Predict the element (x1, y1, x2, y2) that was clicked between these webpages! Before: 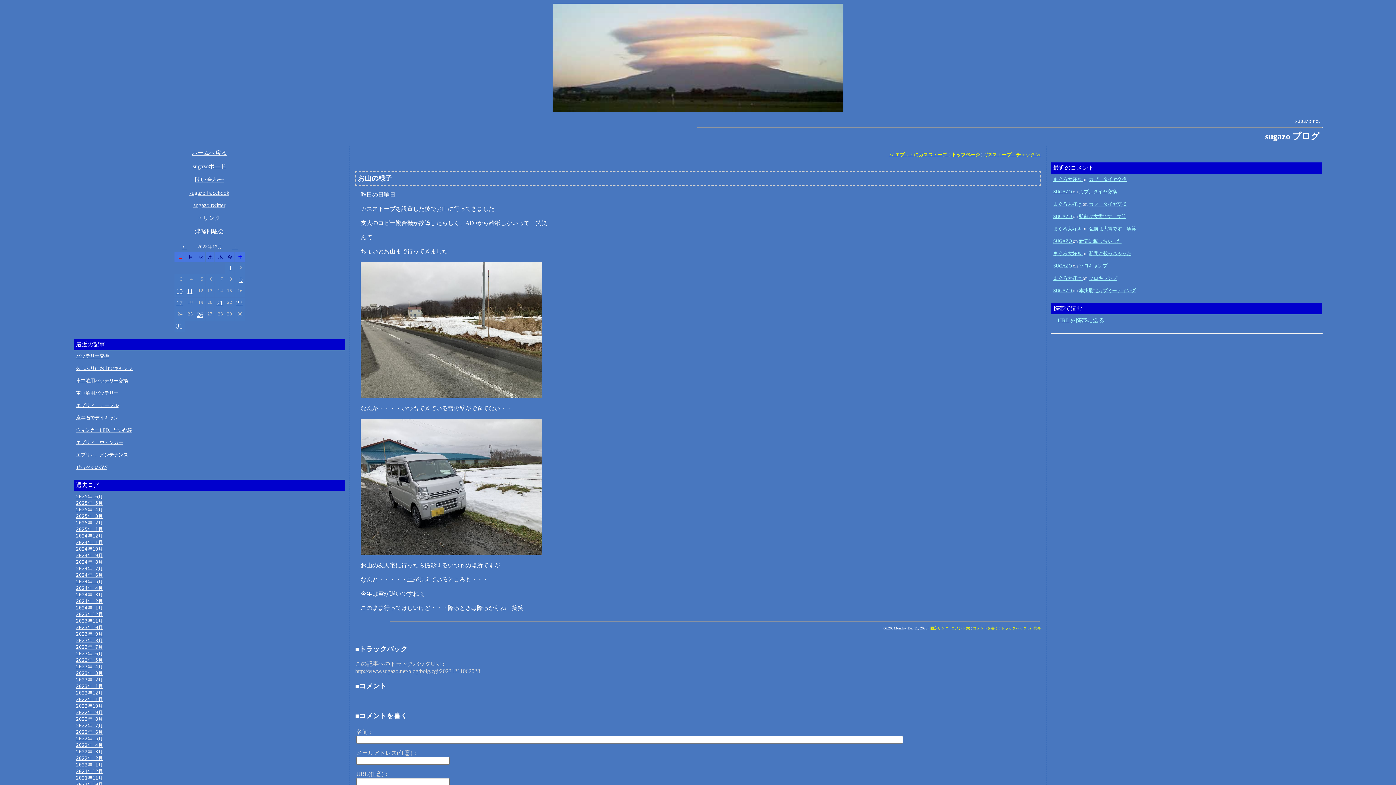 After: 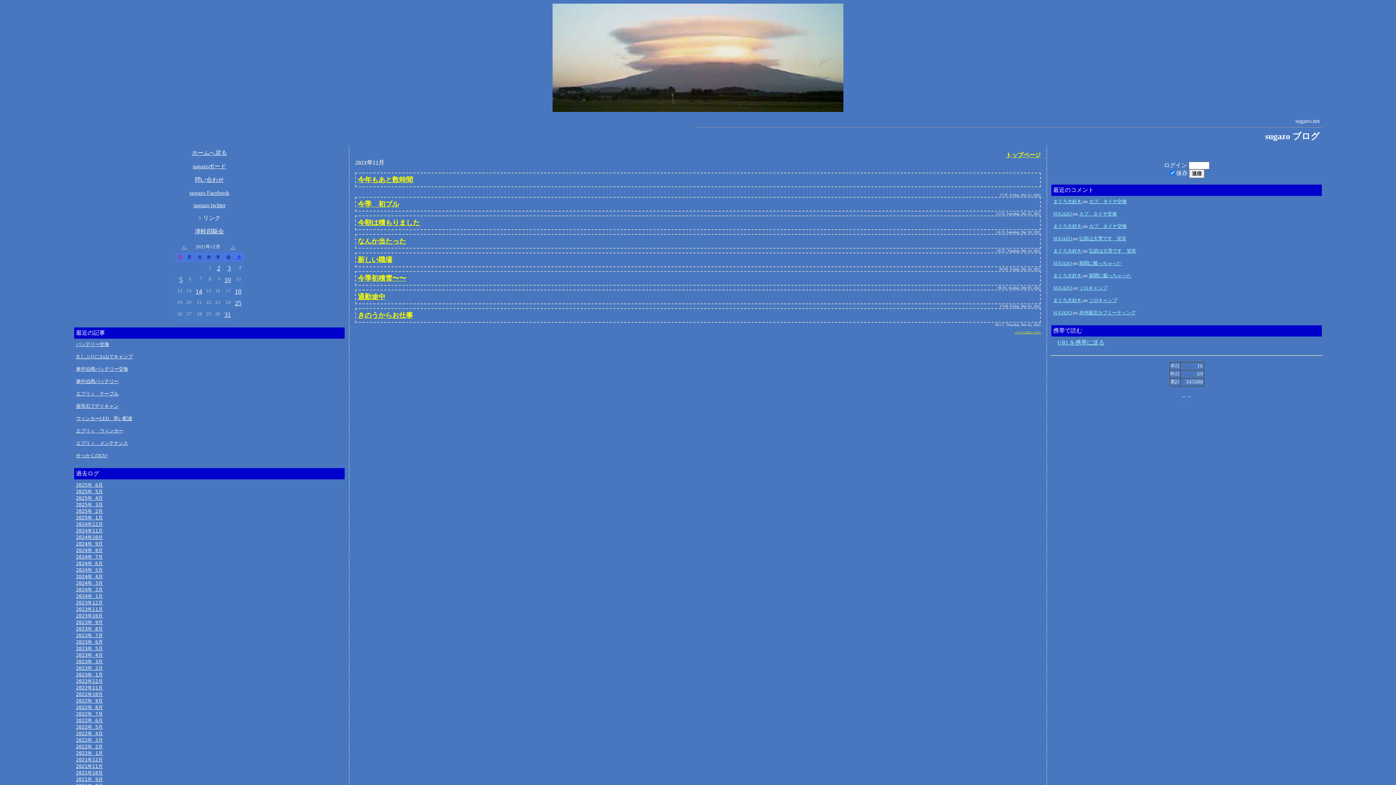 Action: label: 2021年12月 bbox: (76, 769, 102, 774)